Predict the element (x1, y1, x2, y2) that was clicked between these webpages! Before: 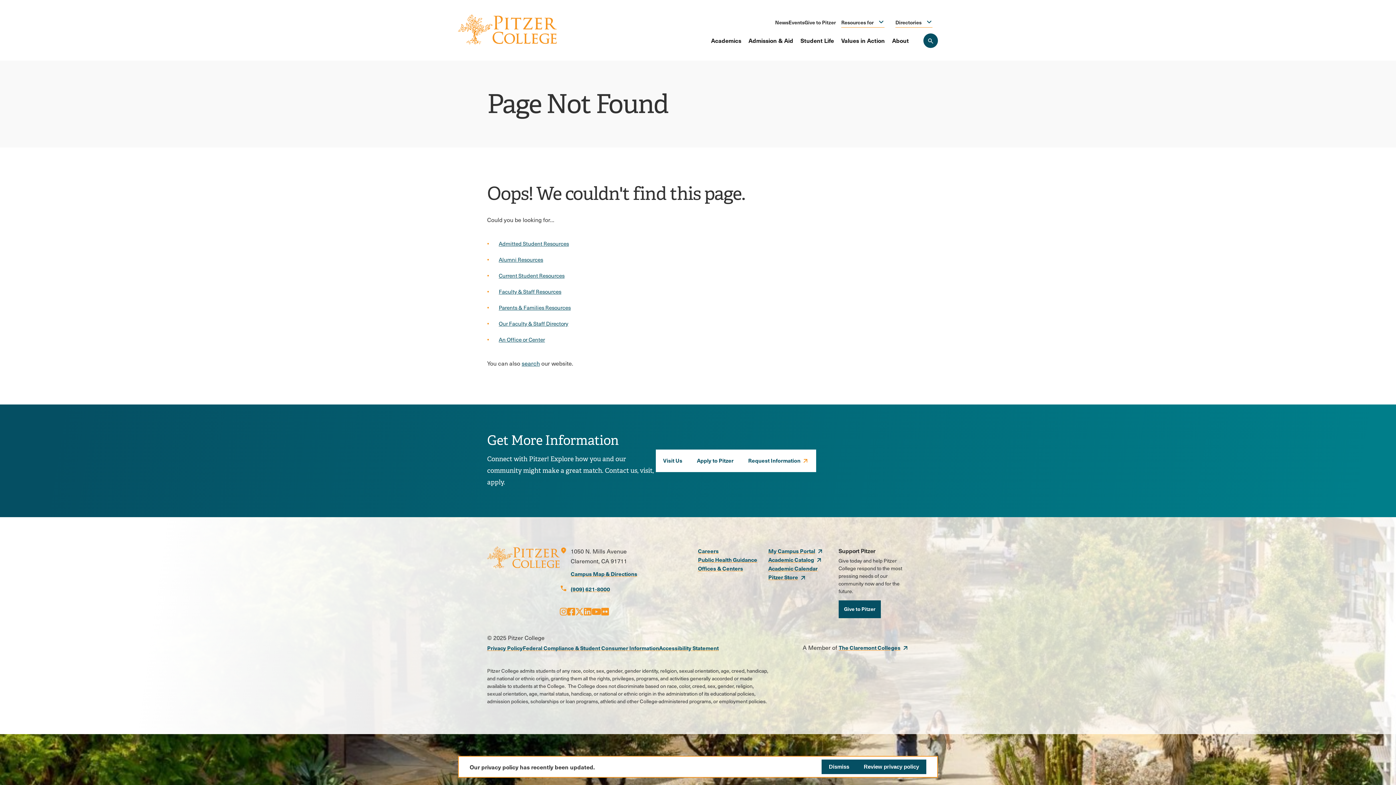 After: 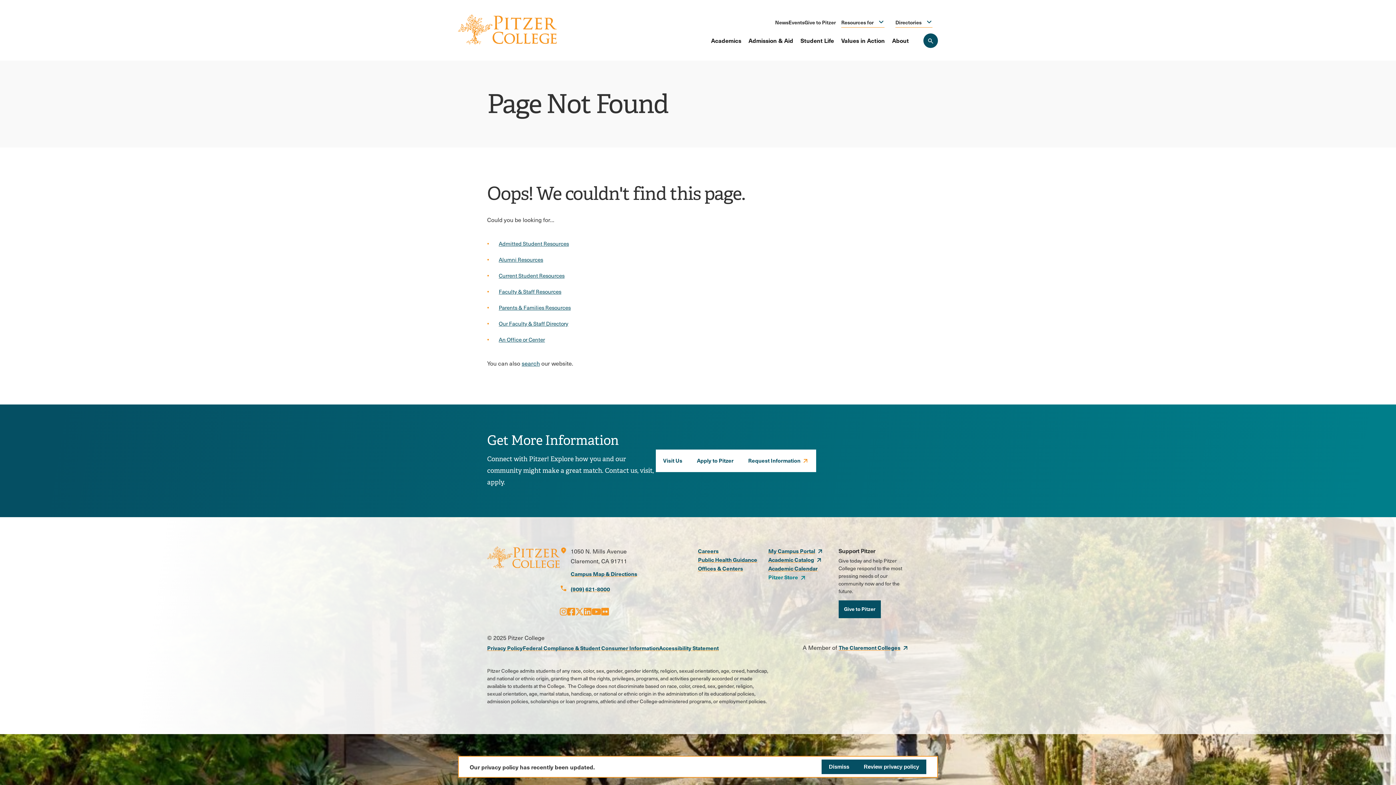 Action: bbox: (768, 573, 806, 581) label: opens Pitzer Store in new window